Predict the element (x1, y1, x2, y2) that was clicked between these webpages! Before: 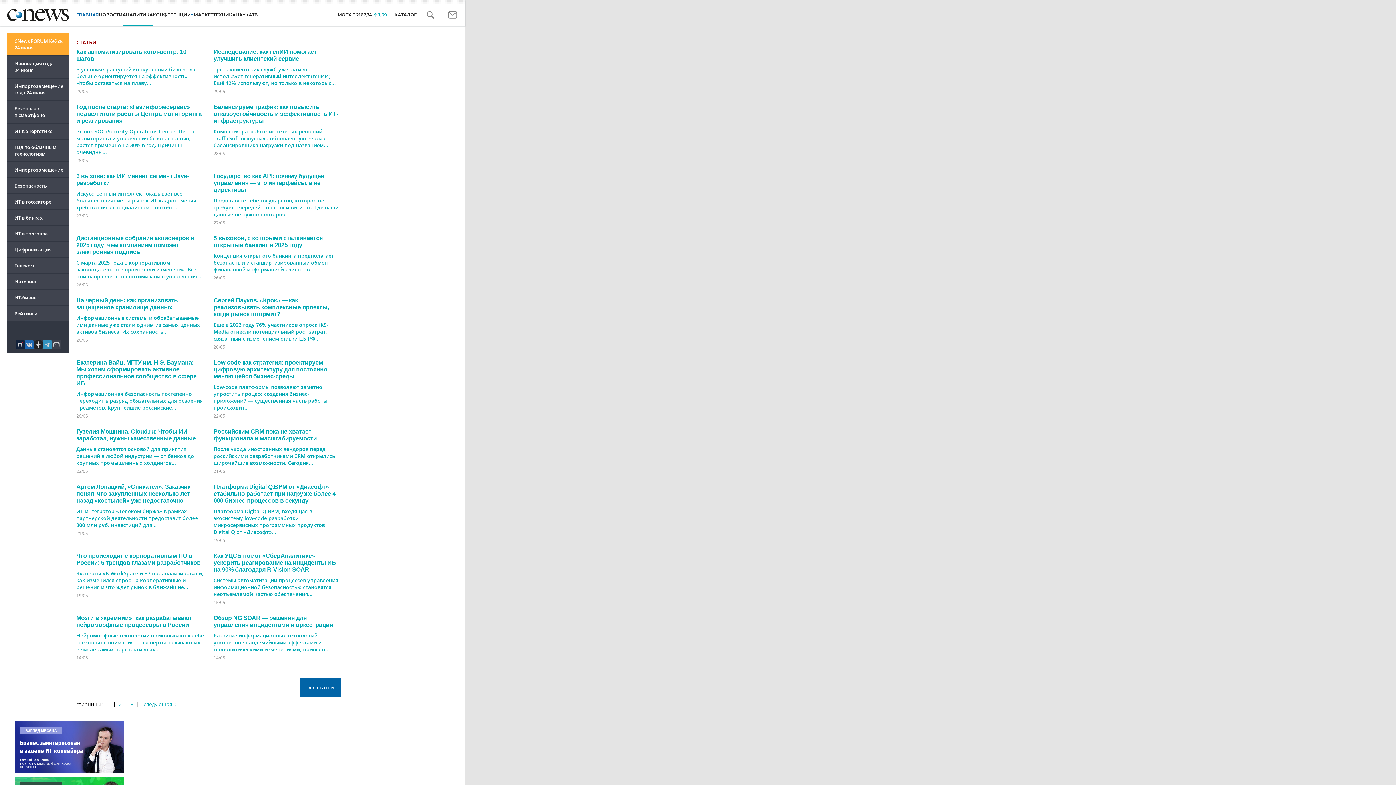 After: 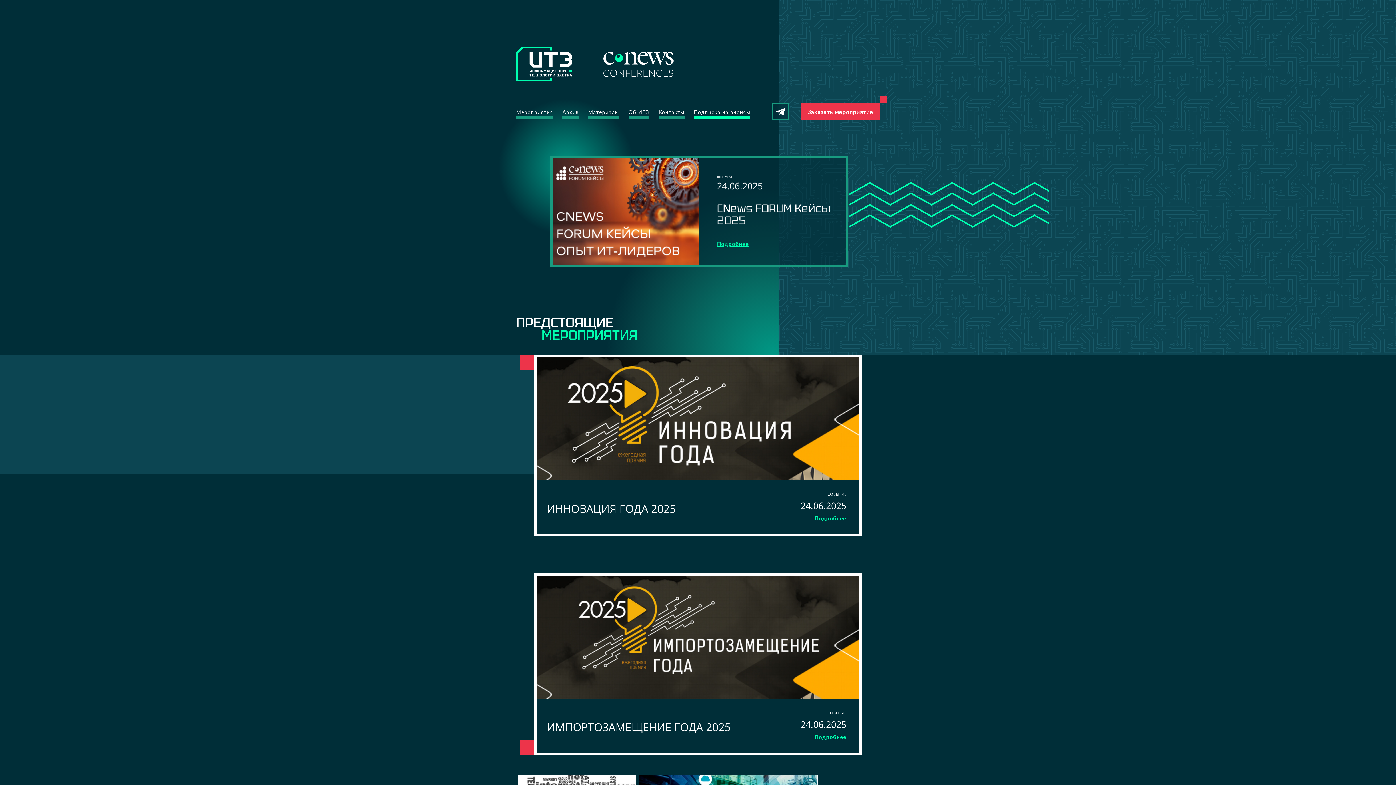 Action: label: КОНФЕРЕНЦИИ bbox: (152, 10, 190, 19)